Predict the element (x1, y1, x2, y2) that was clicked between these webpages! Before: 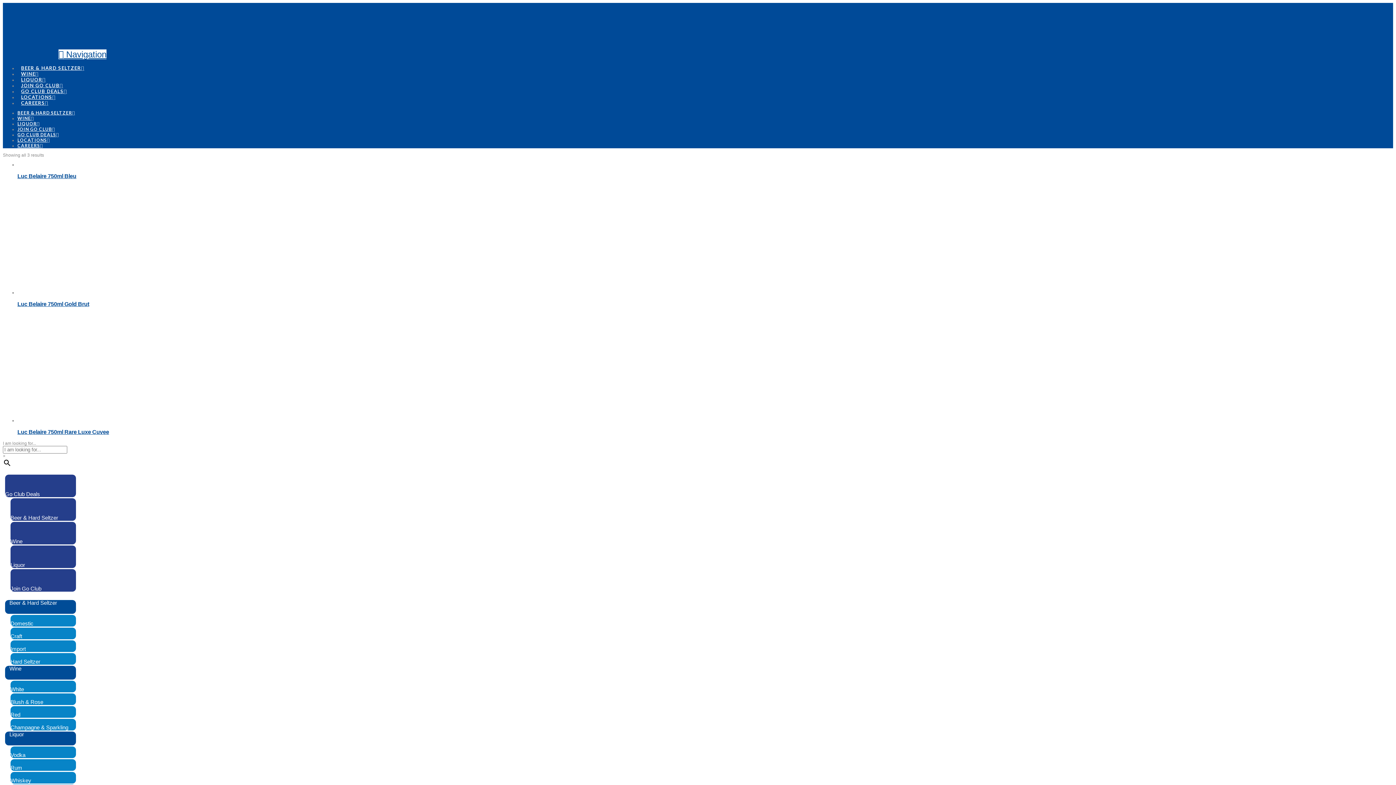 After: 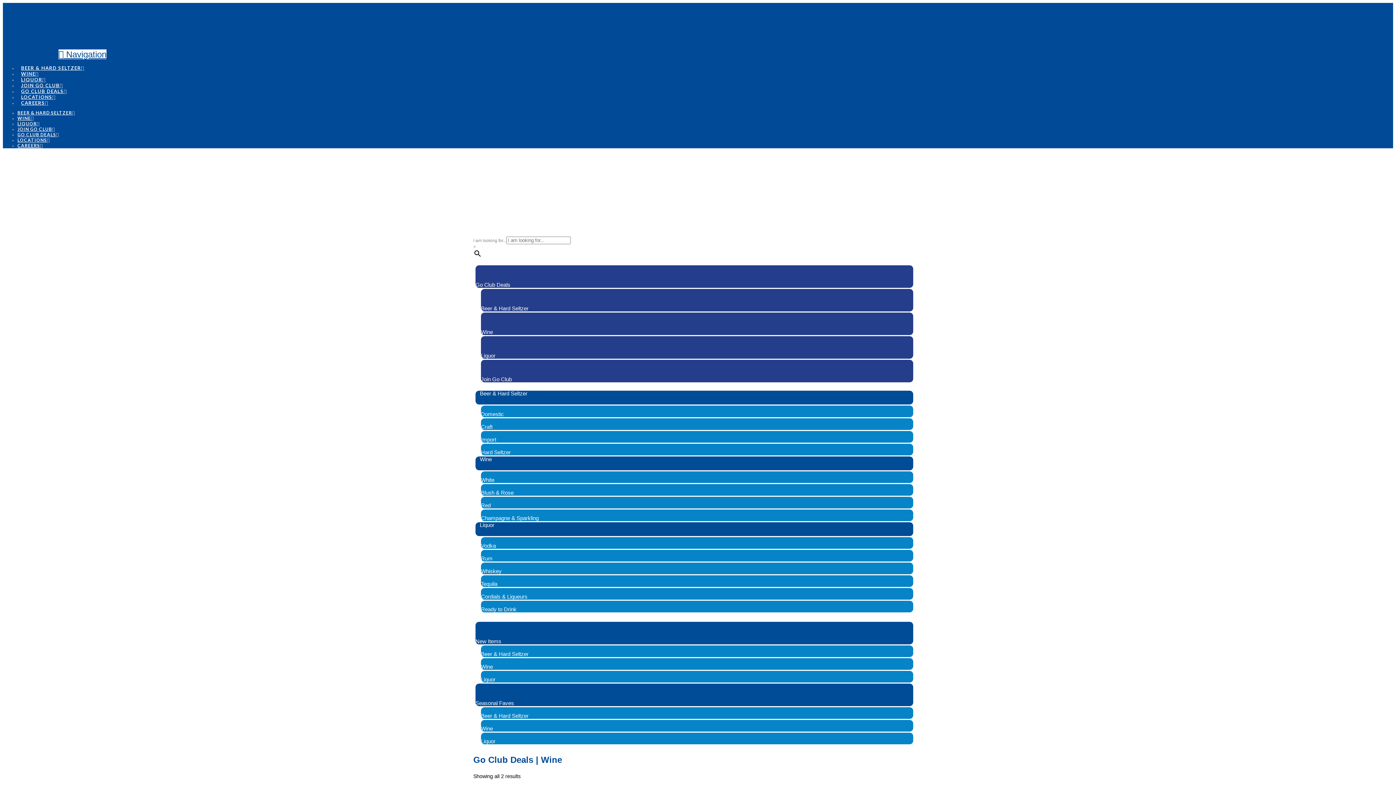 Action: bbox: (10, 520, 76, 546) label: Wine